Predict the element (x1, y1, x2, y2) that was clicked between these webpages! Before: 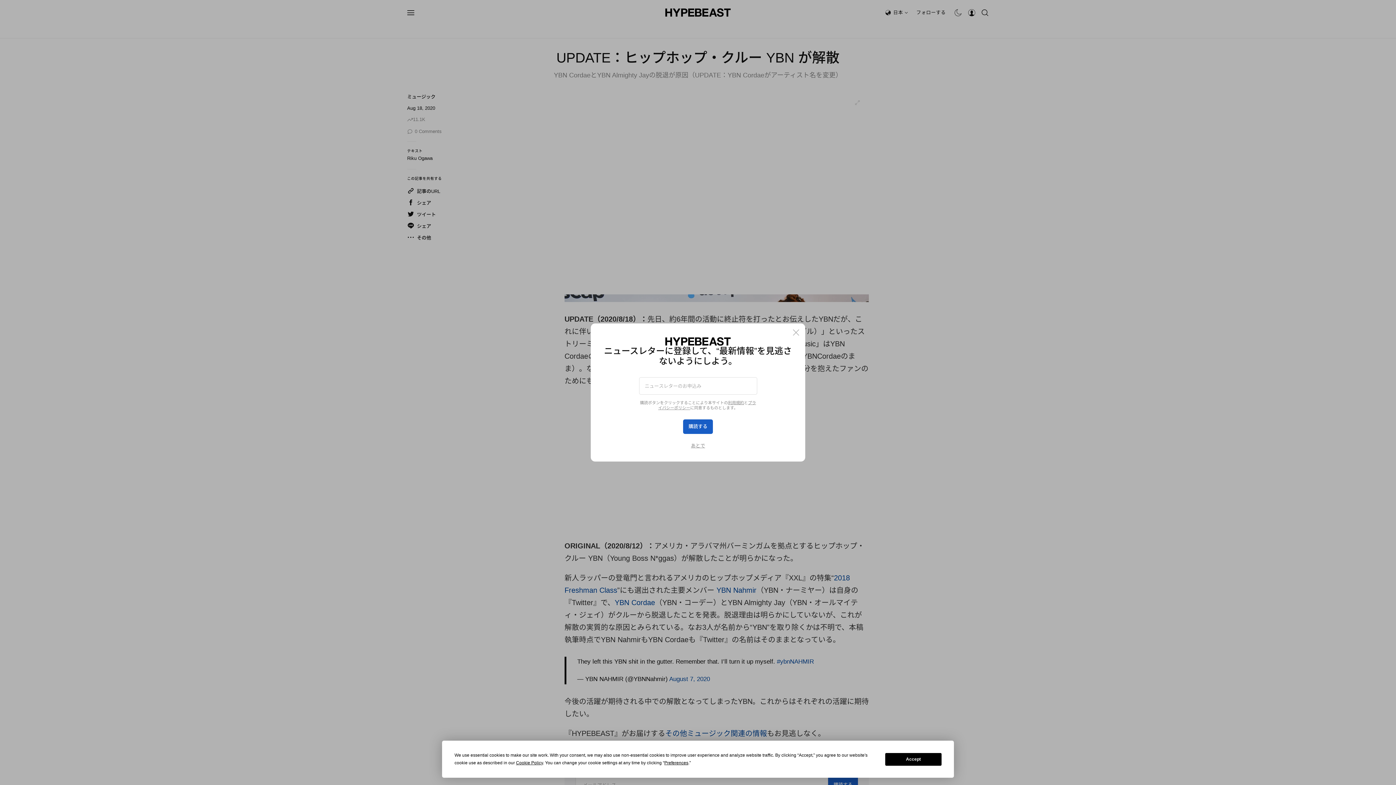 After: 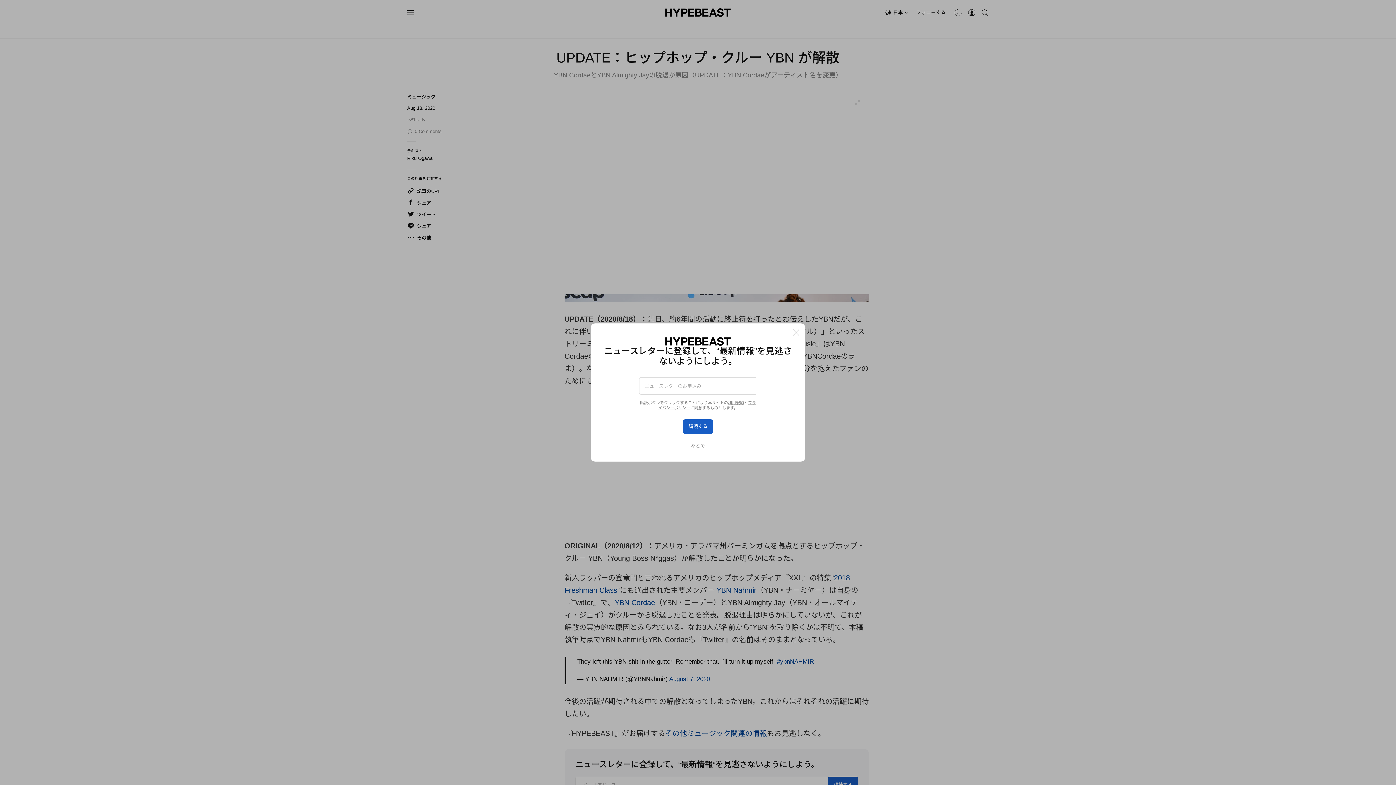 Action: label: Accept bbox: (885, 753, 941, 766)